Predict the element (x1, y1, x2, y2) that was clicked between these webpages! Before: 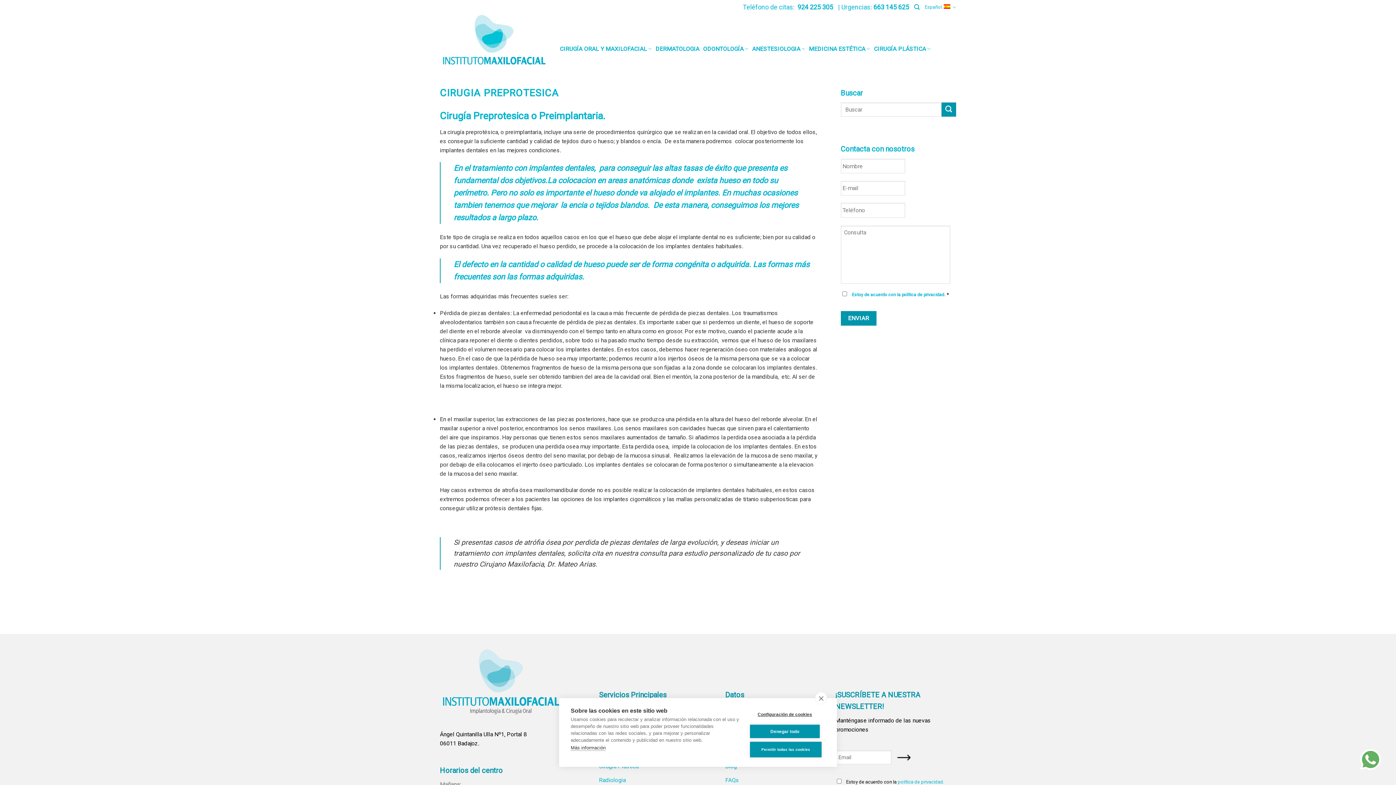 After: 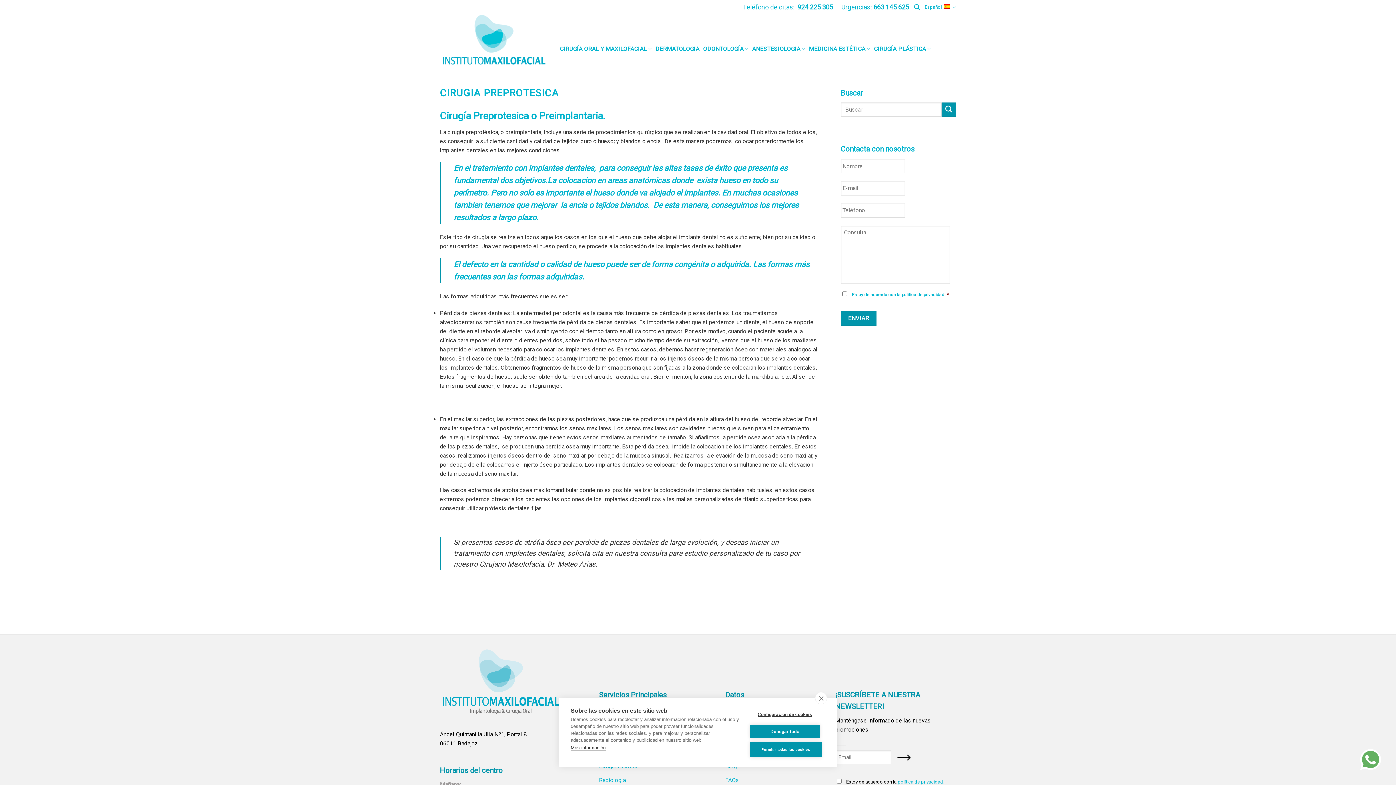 Action: label:  924 225 305 bbox: (796, 3, 833, 10)